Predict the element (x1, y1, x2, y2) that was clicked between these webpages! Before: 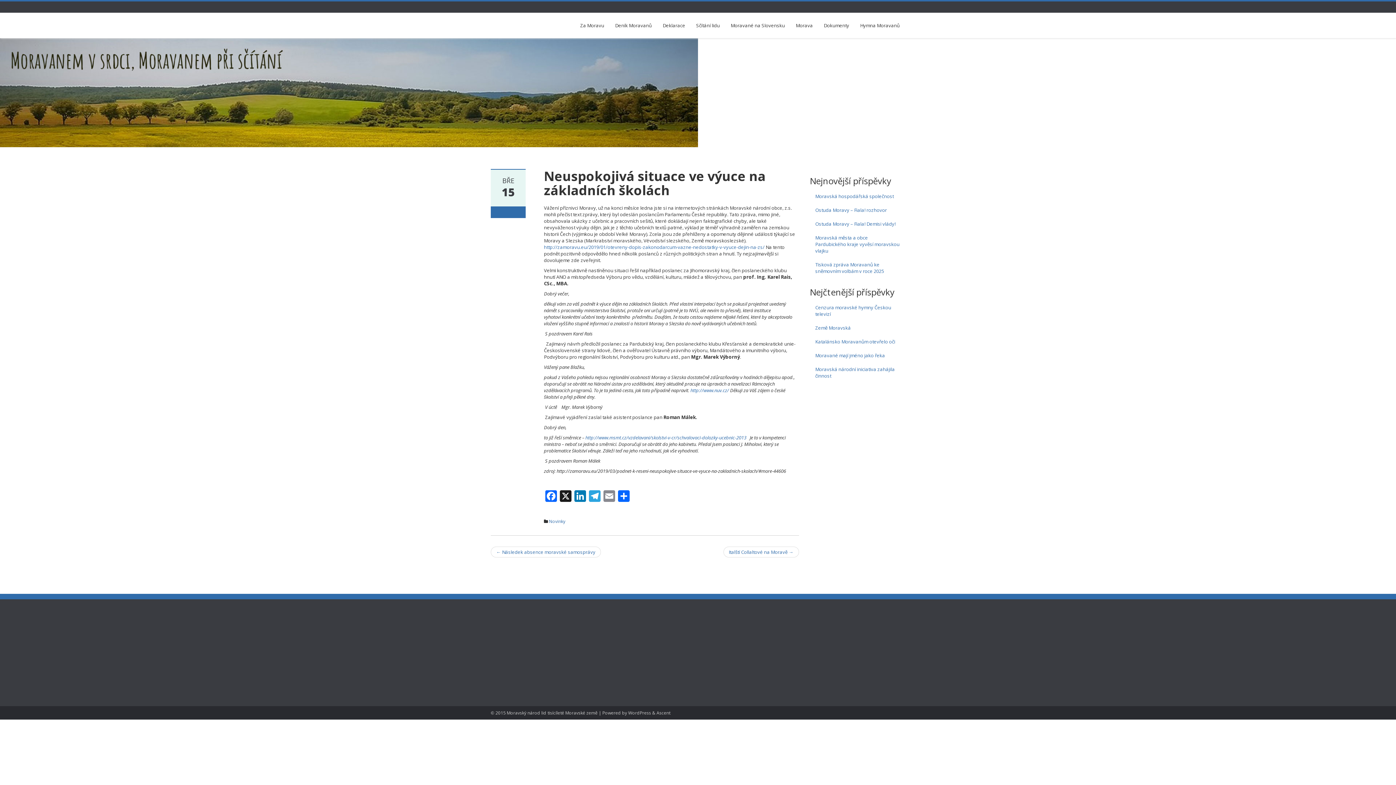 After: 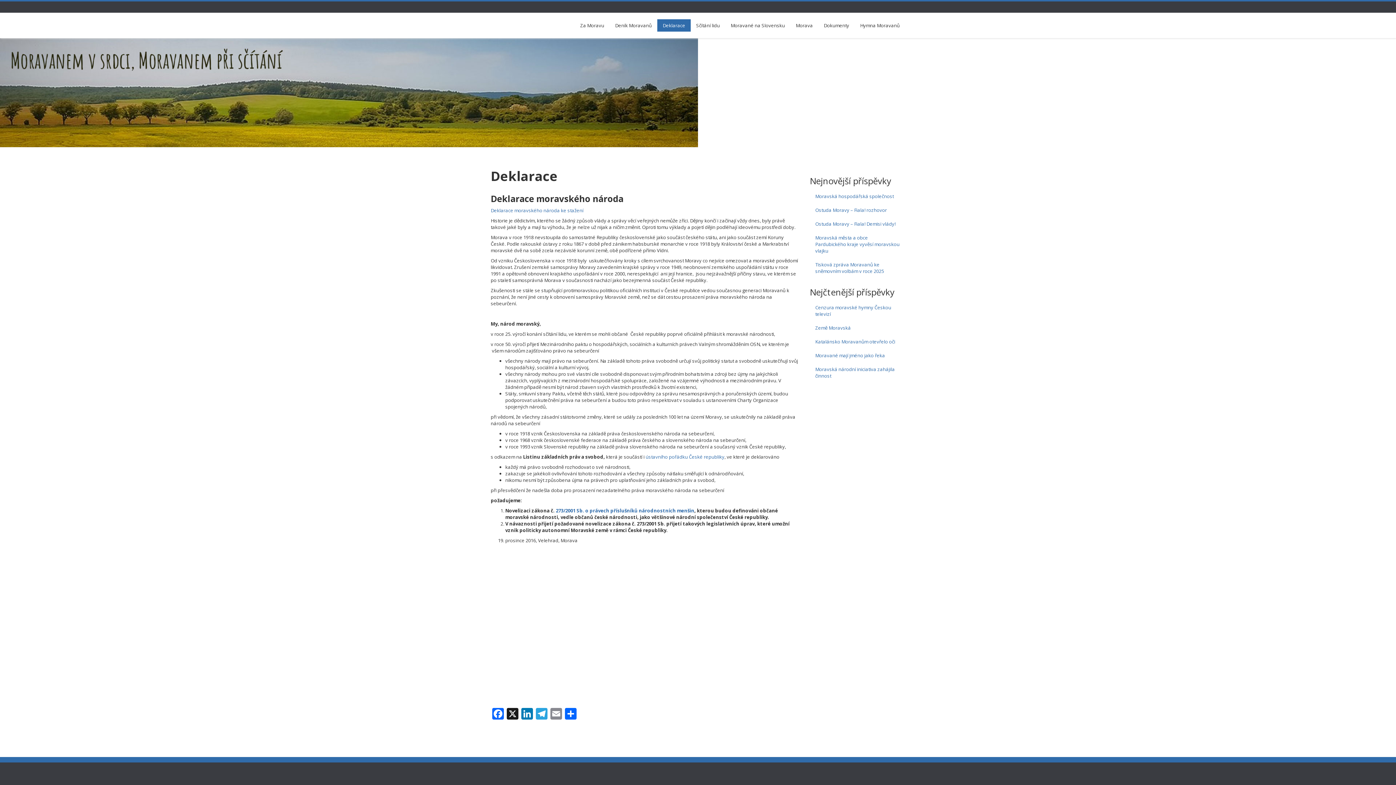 Action: bbox: (657, 19, 690, 31) label: Deklarace